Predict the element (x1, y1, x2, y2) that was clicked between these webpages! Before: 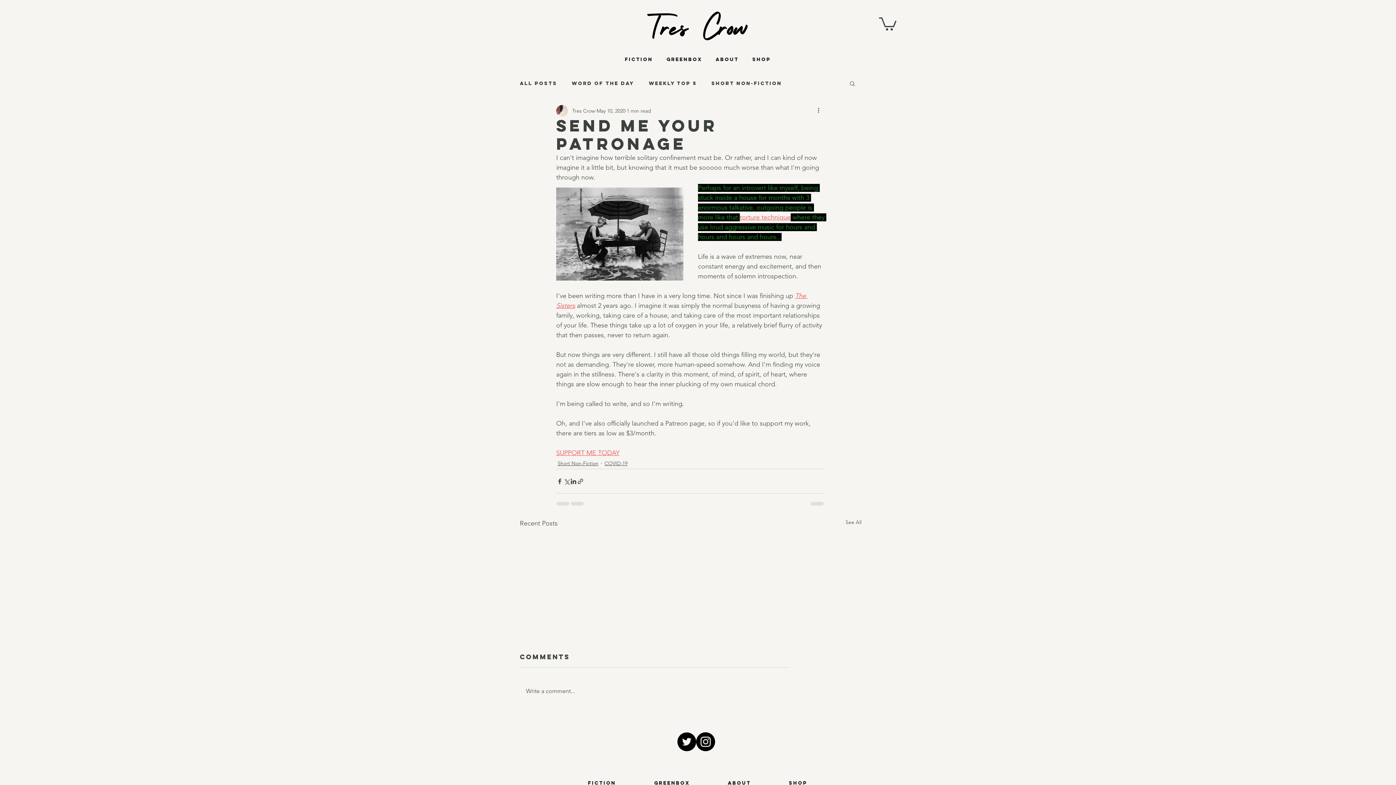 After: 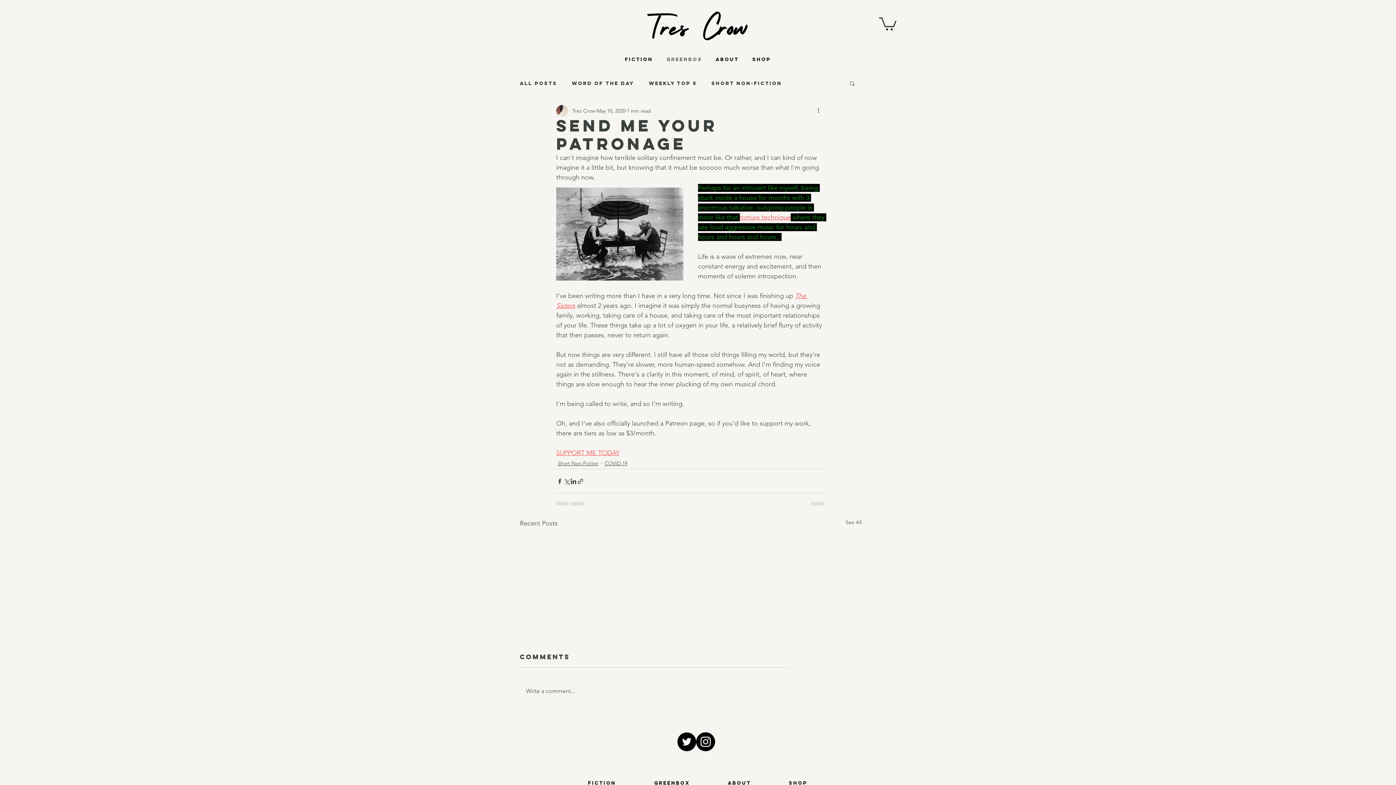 Action: label: GreenBox bbox: (660, 50, 709, 68)